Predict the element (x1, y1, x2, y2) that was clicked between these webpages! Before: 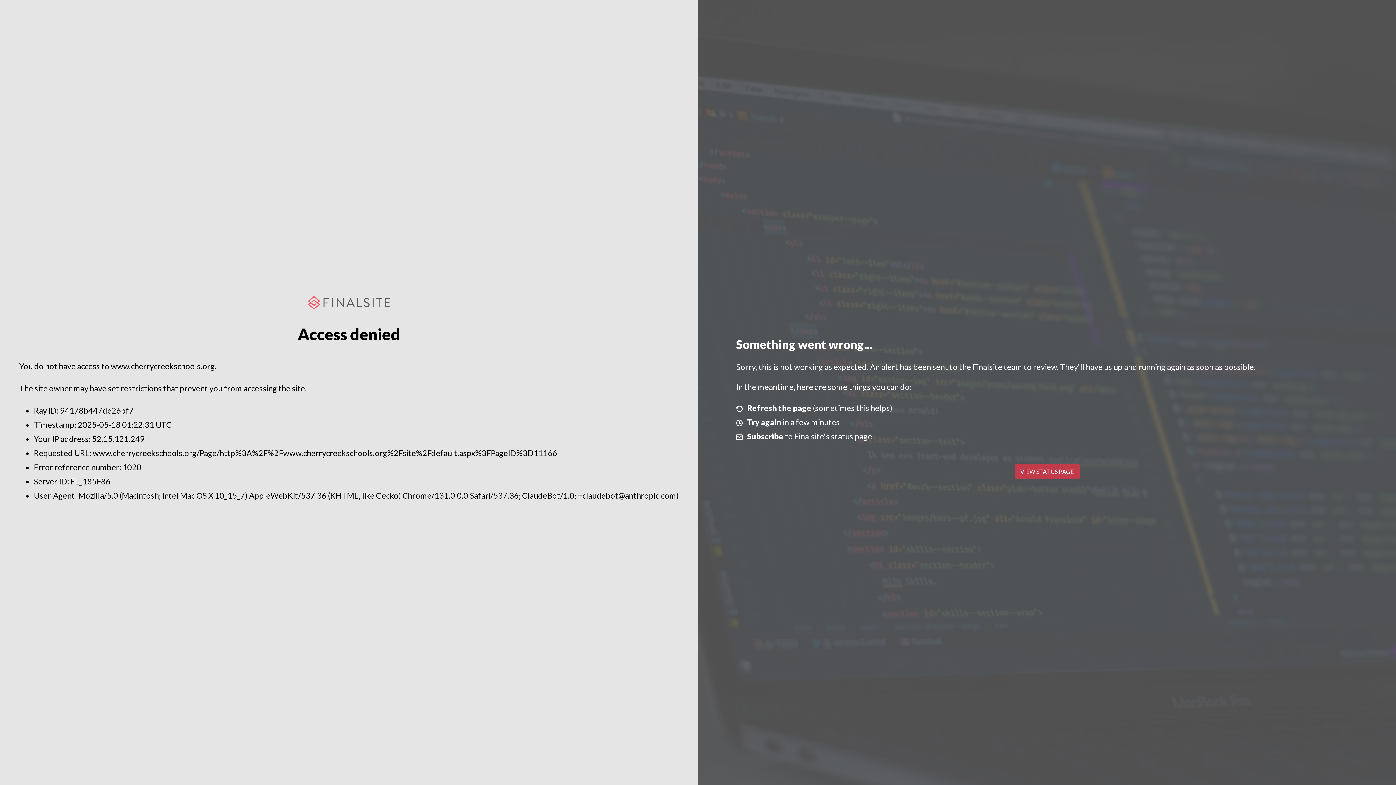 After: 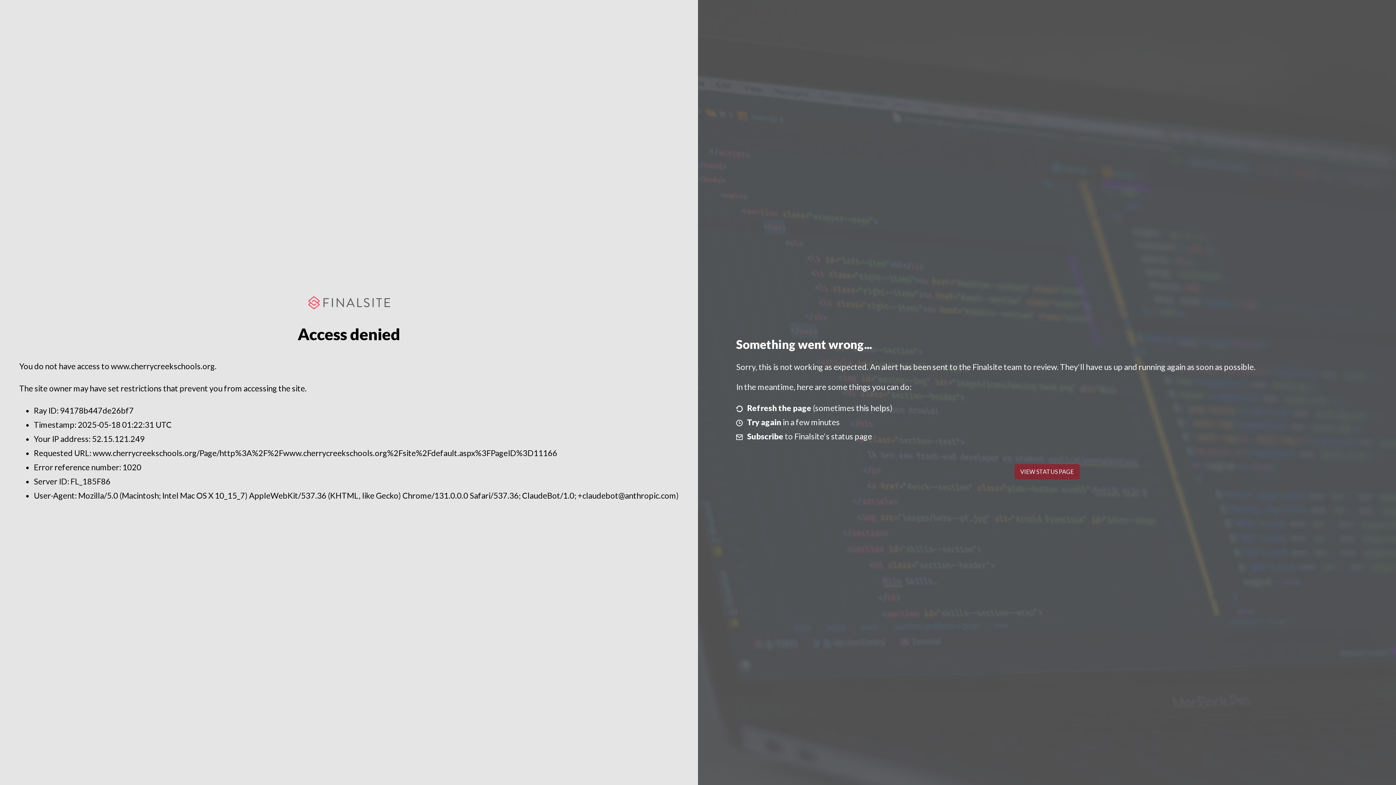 Action: bbox: (1014, 464, 1079, 479) label: VIEW STATUS PAGE